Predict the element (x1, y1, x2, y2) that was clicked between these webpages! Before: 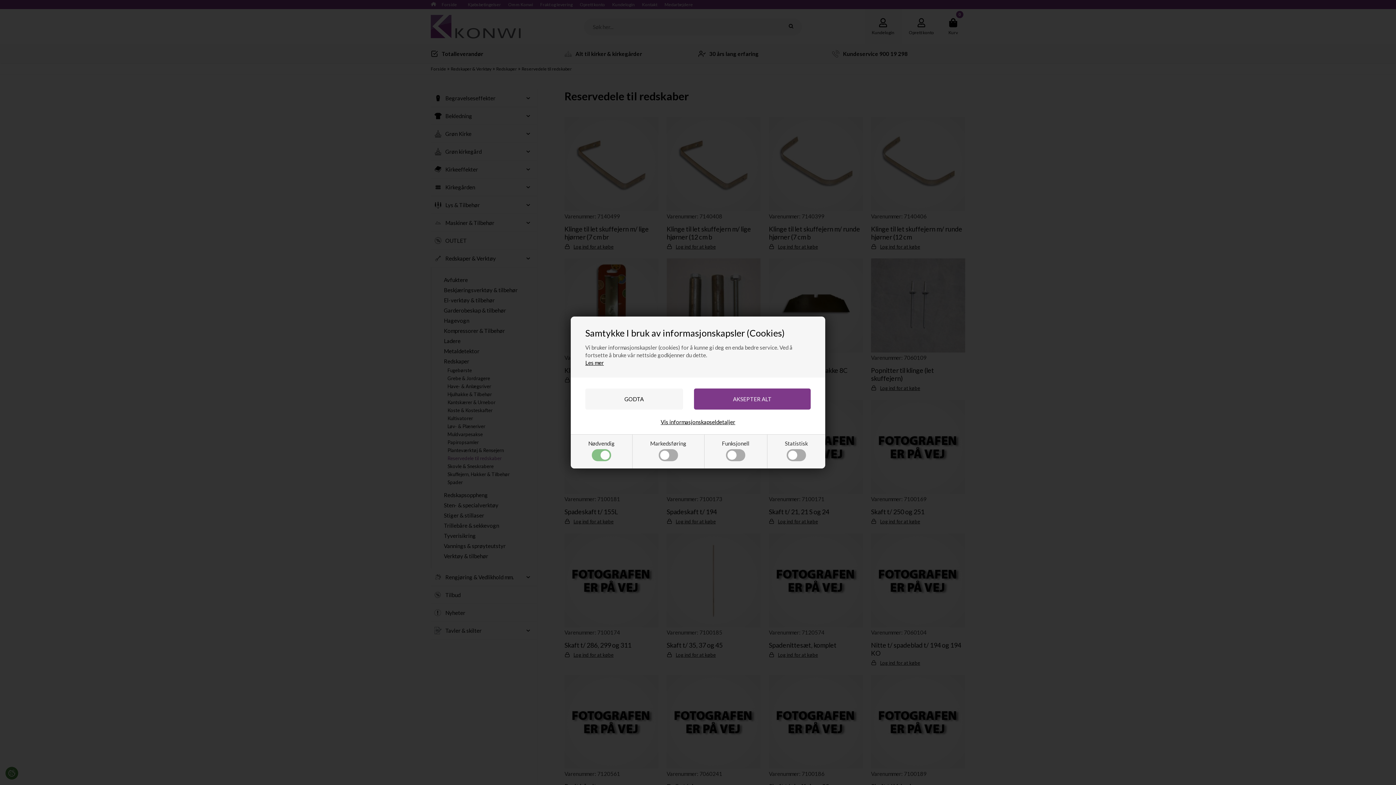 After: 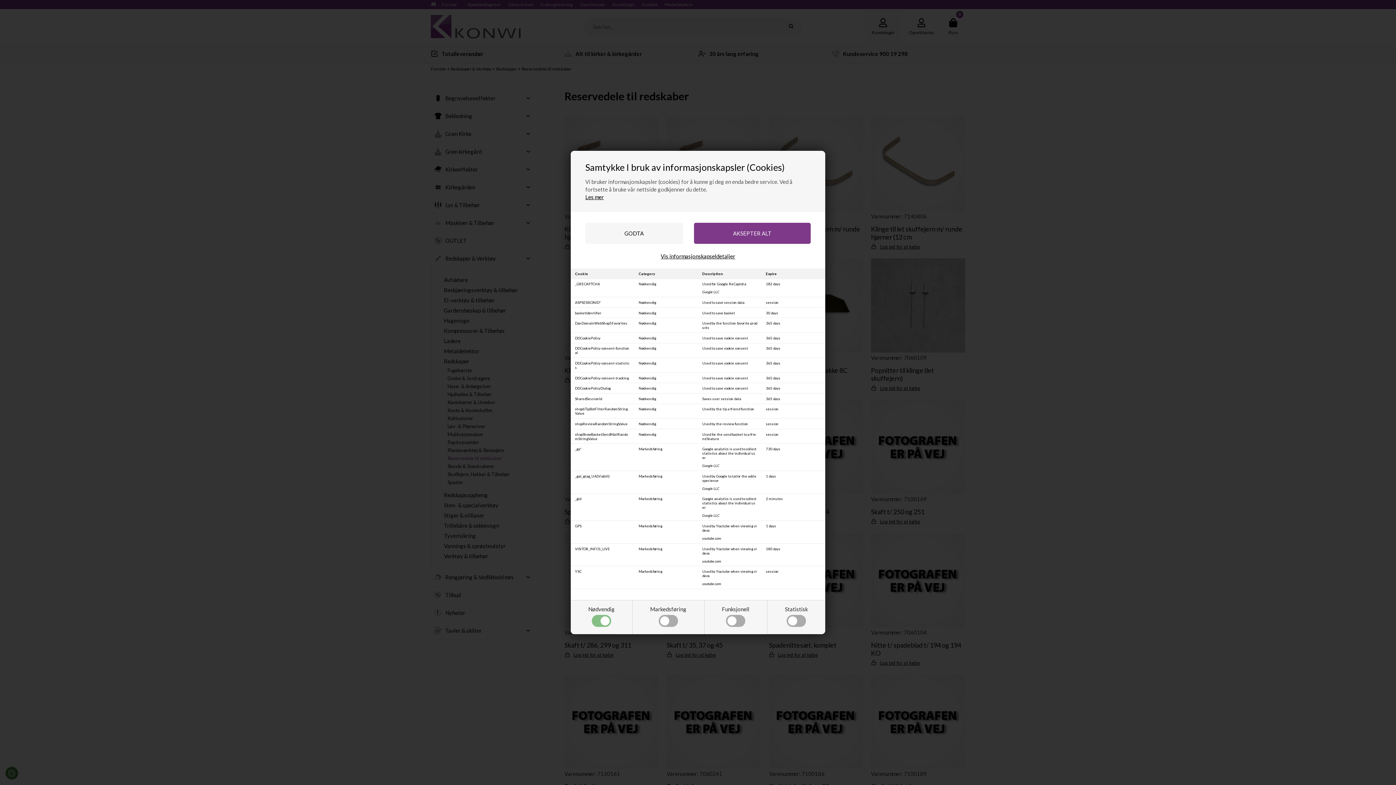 Action: bbox: (660, 418, 735, 425) label: Vis informasjonskapseldetaljer